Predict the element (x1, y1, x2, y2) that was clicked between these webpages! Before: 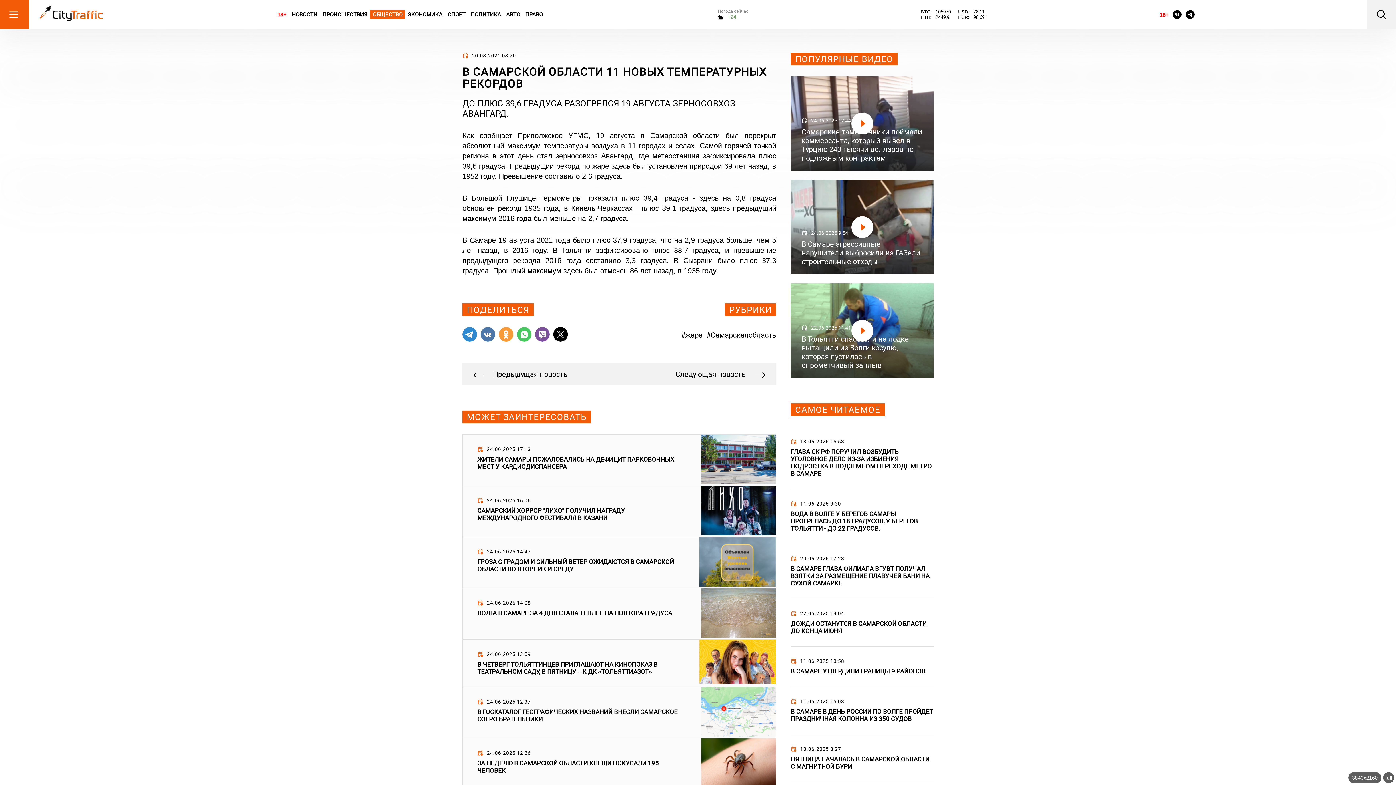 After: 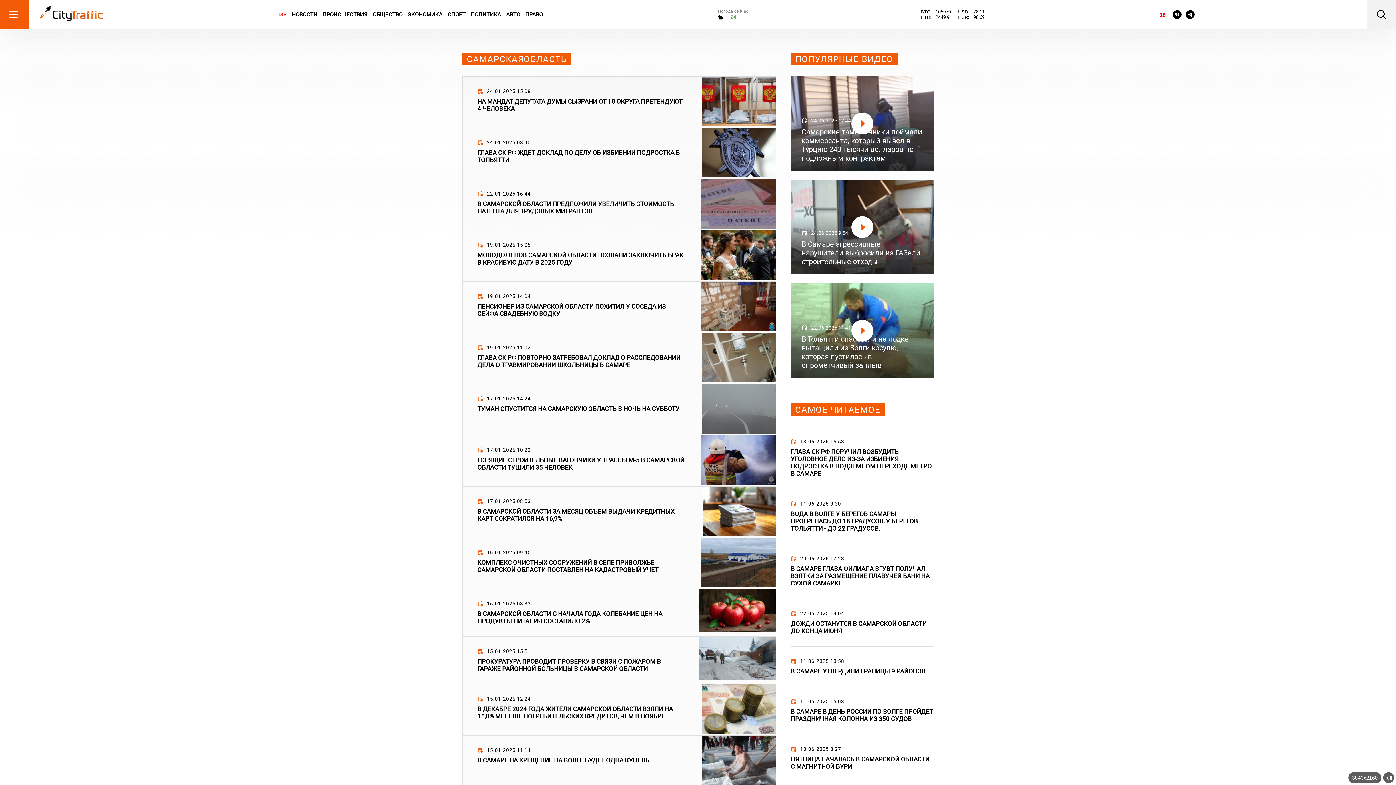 Action: label: #Самарскаяобласть bbox: (706, 330, 776, 339)